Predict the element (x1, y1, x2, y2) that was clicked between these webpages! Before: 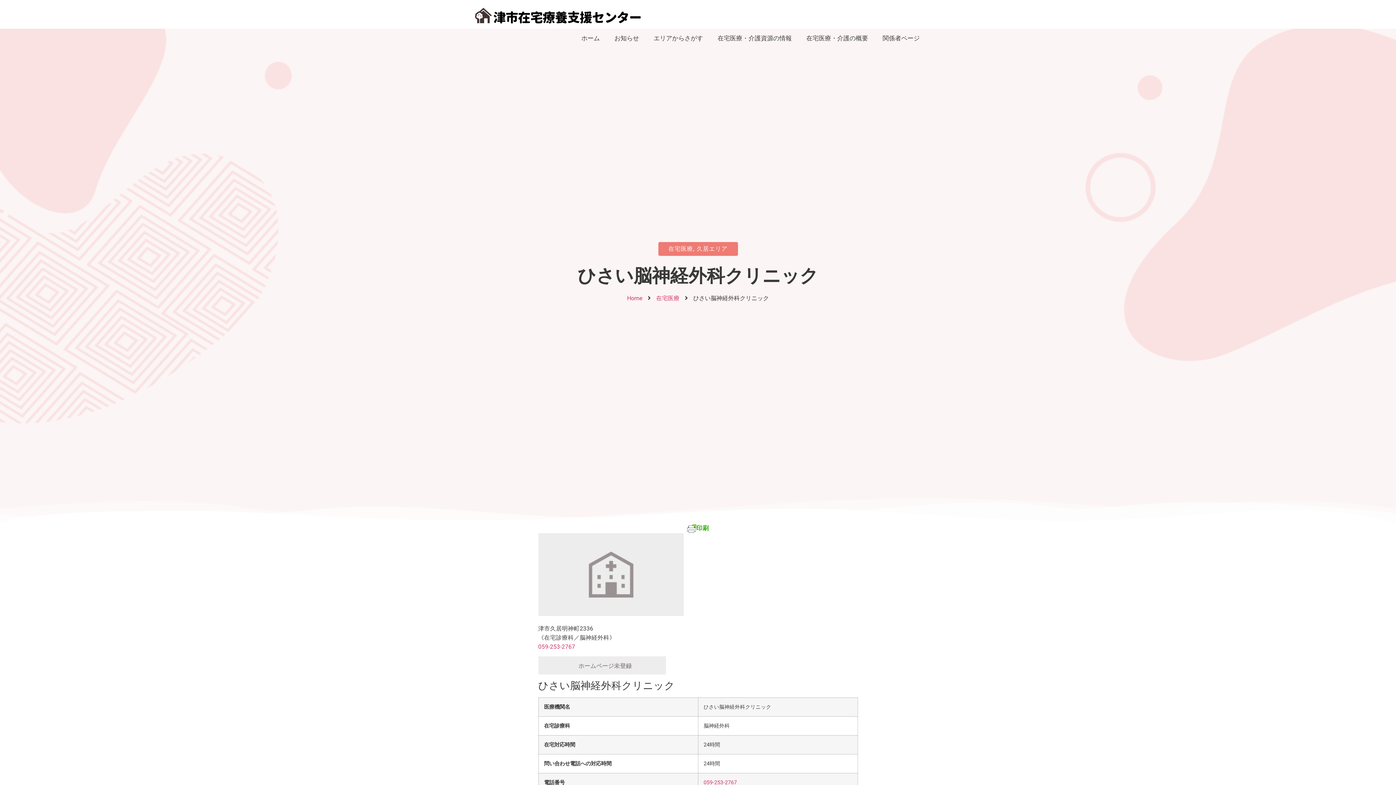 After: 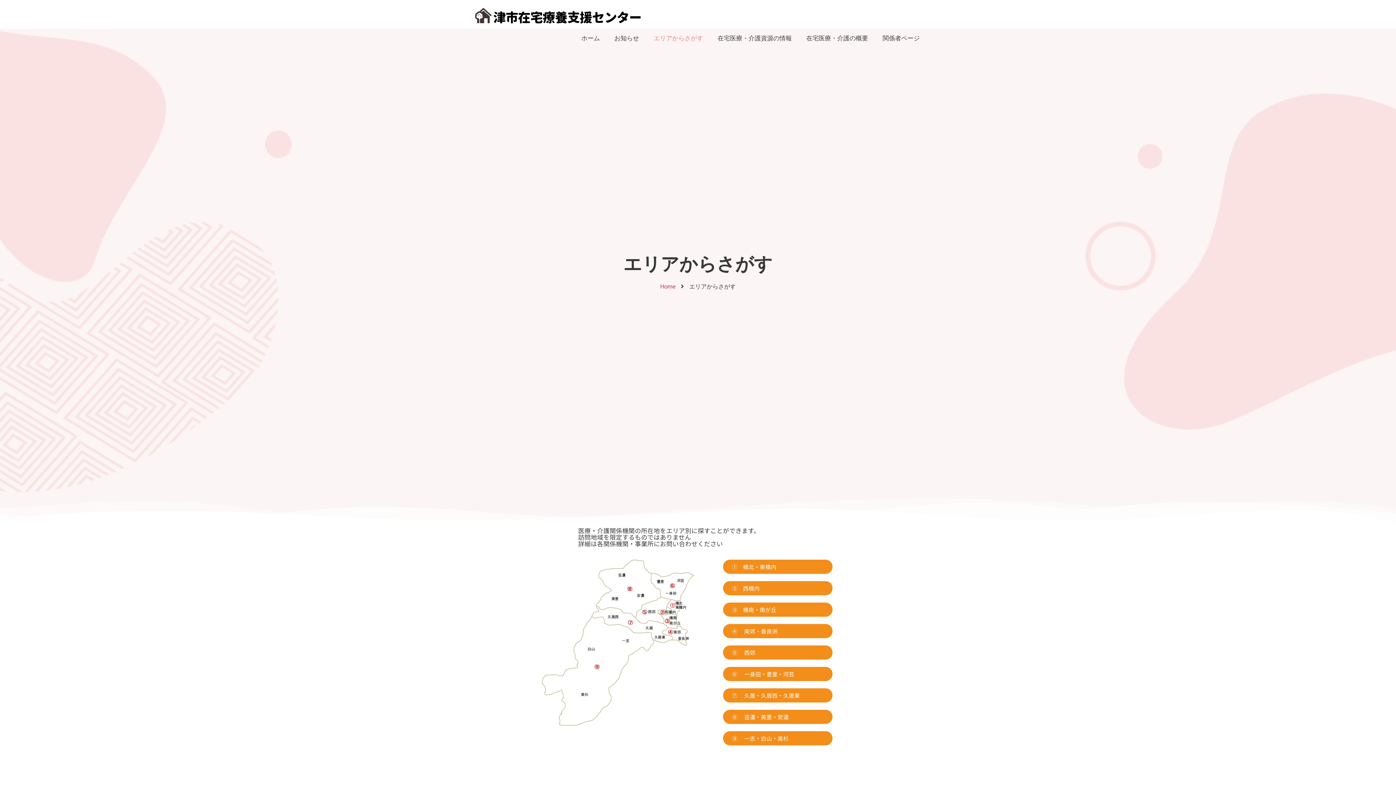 Action: bbox: (646, 29, 710, 46) label: エリアからさがす